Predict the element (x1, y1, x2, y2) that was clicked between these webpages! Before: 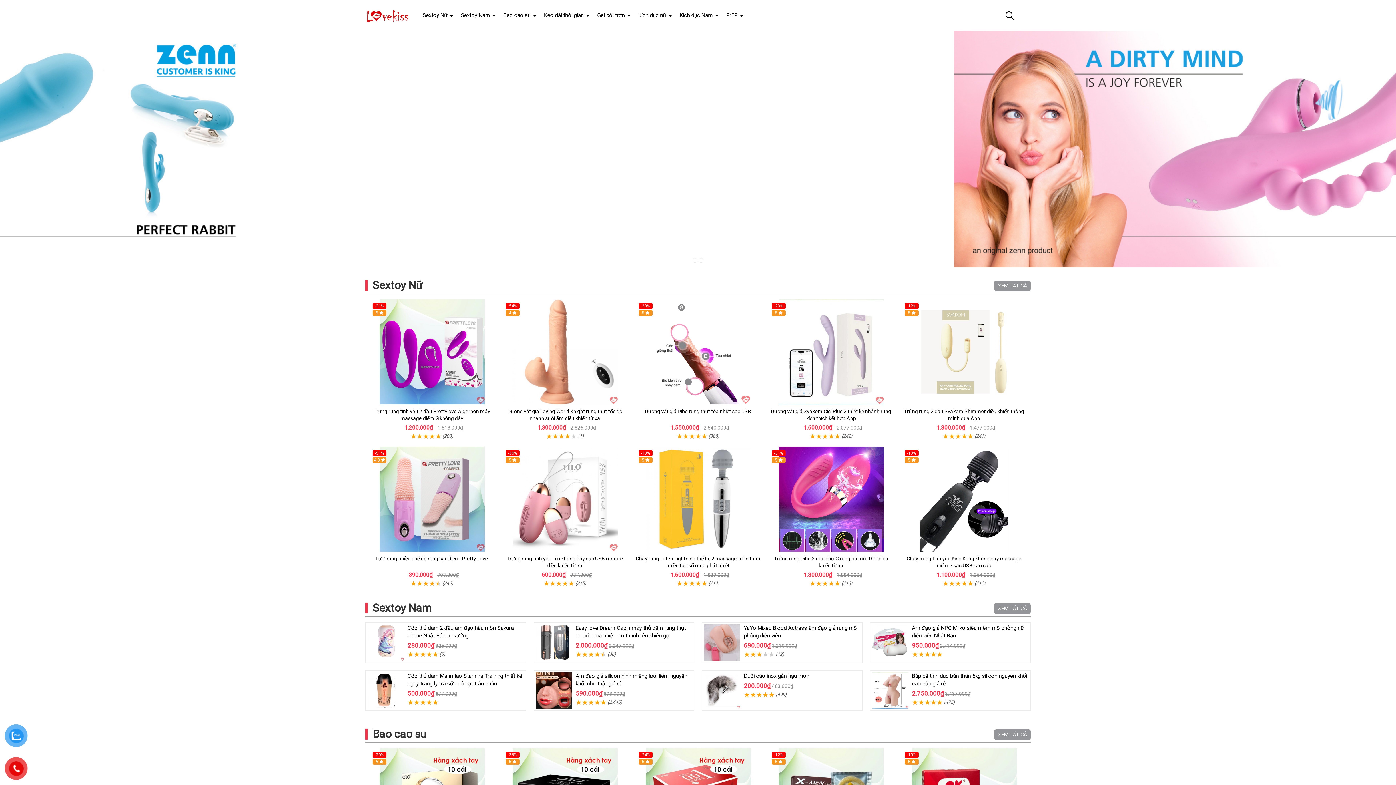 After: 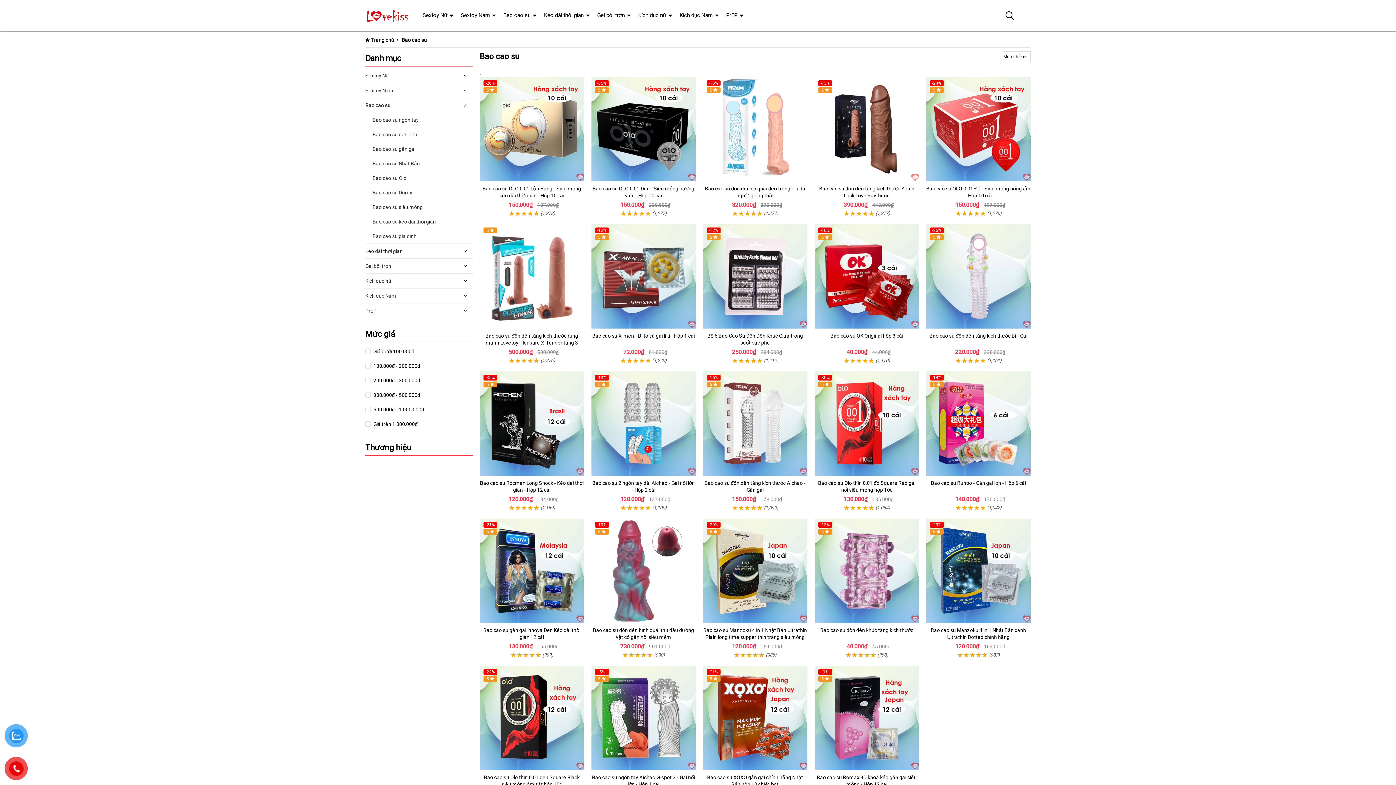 Action: bbox: (994, 729, 1030, 740) label: XEM TẤT CẢ